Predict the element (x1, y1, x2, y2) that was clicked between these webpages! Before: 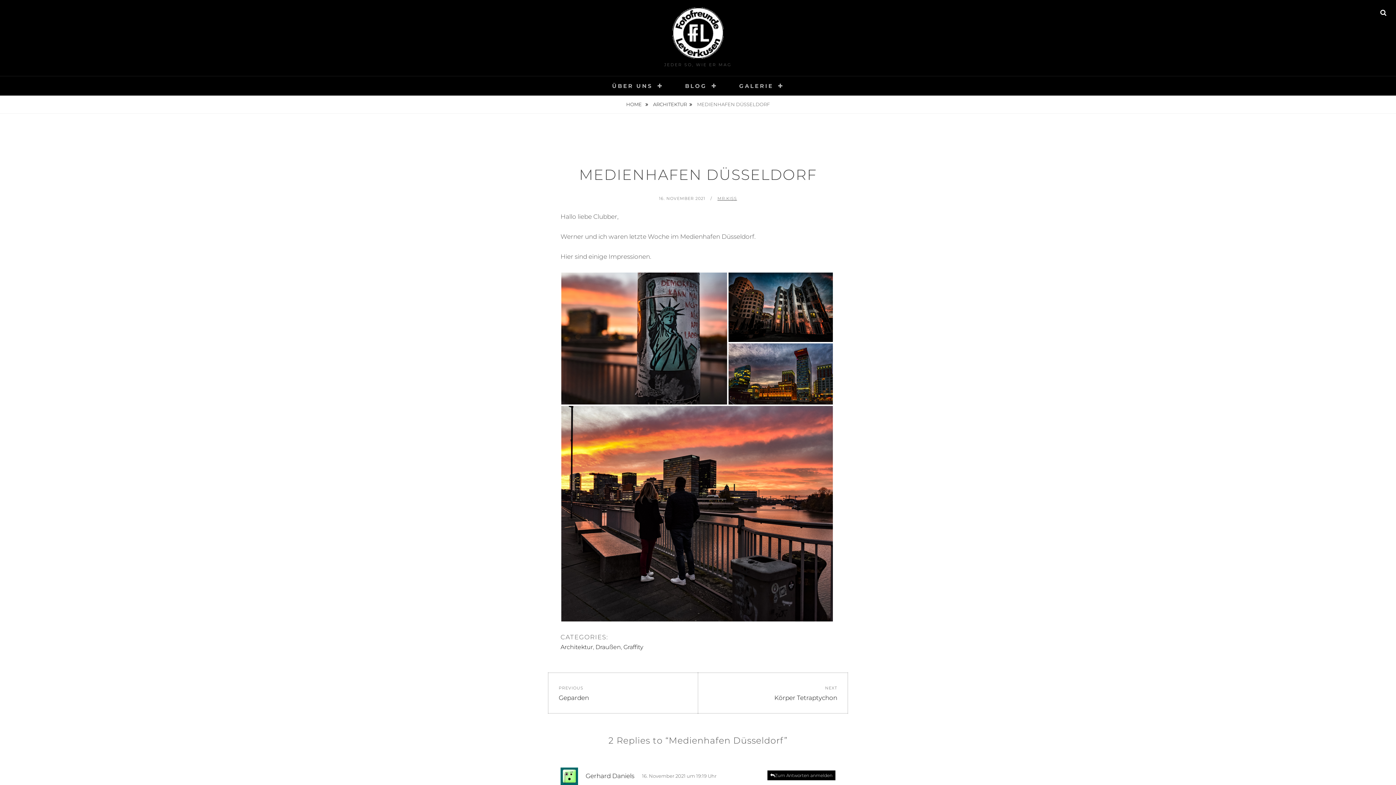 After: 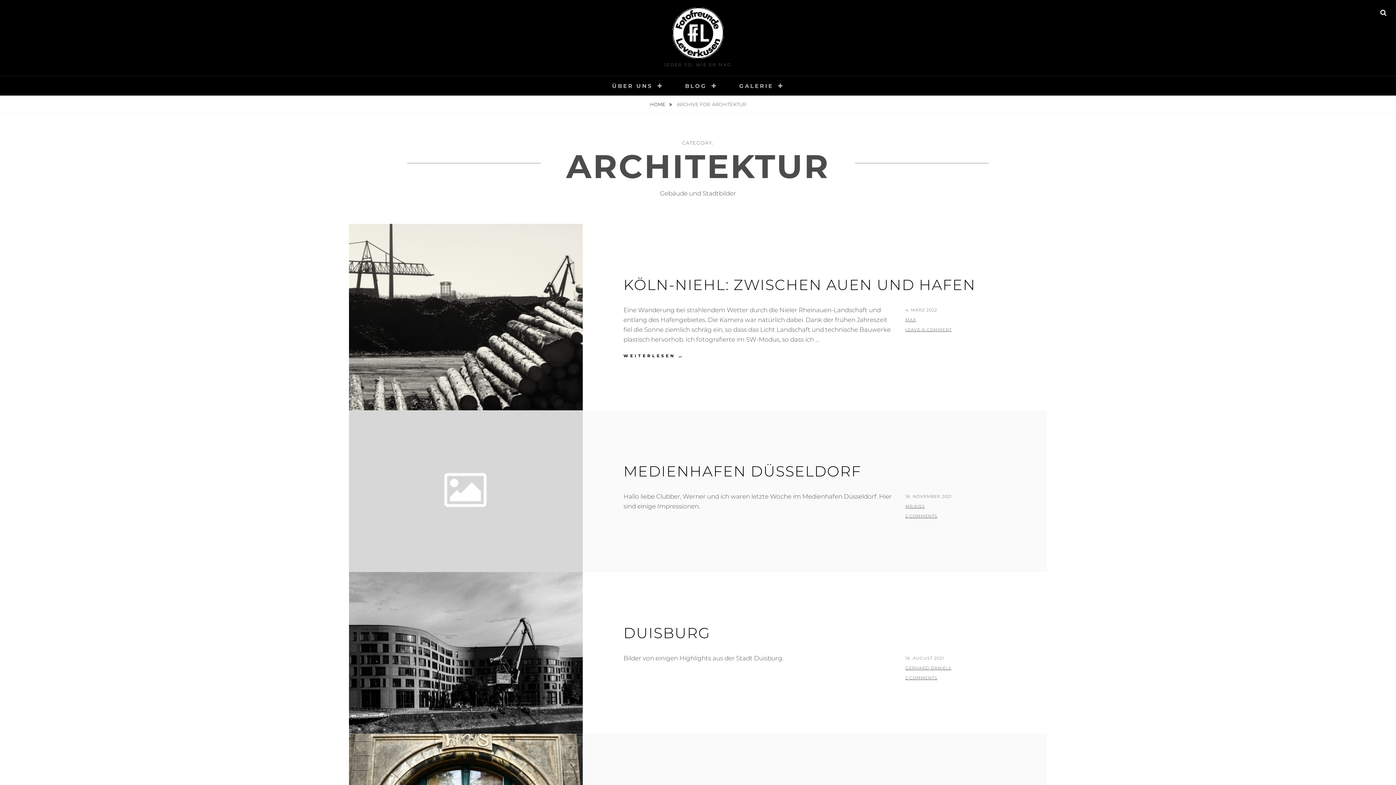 Action: bbox: (650, 95, 694, 113) label: ARCHITEKTUR